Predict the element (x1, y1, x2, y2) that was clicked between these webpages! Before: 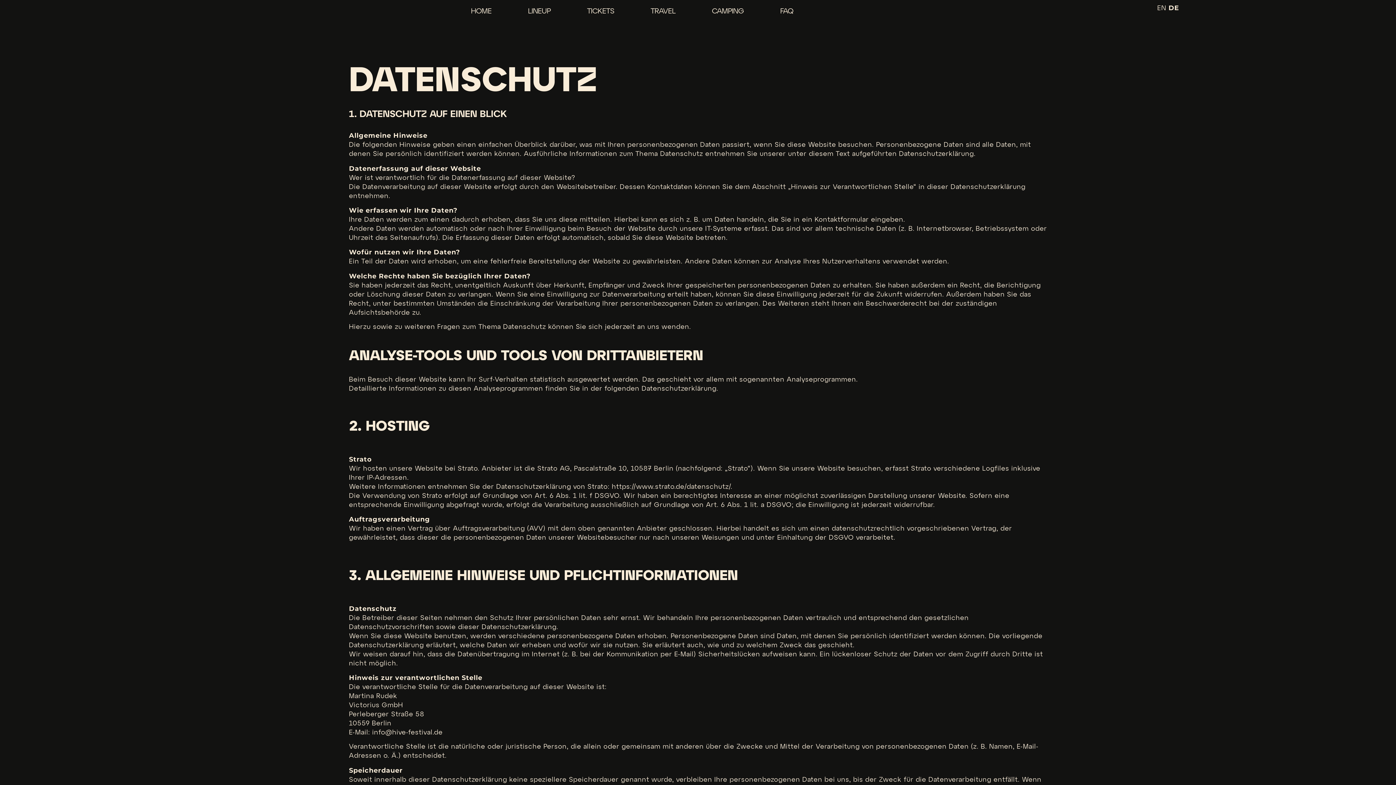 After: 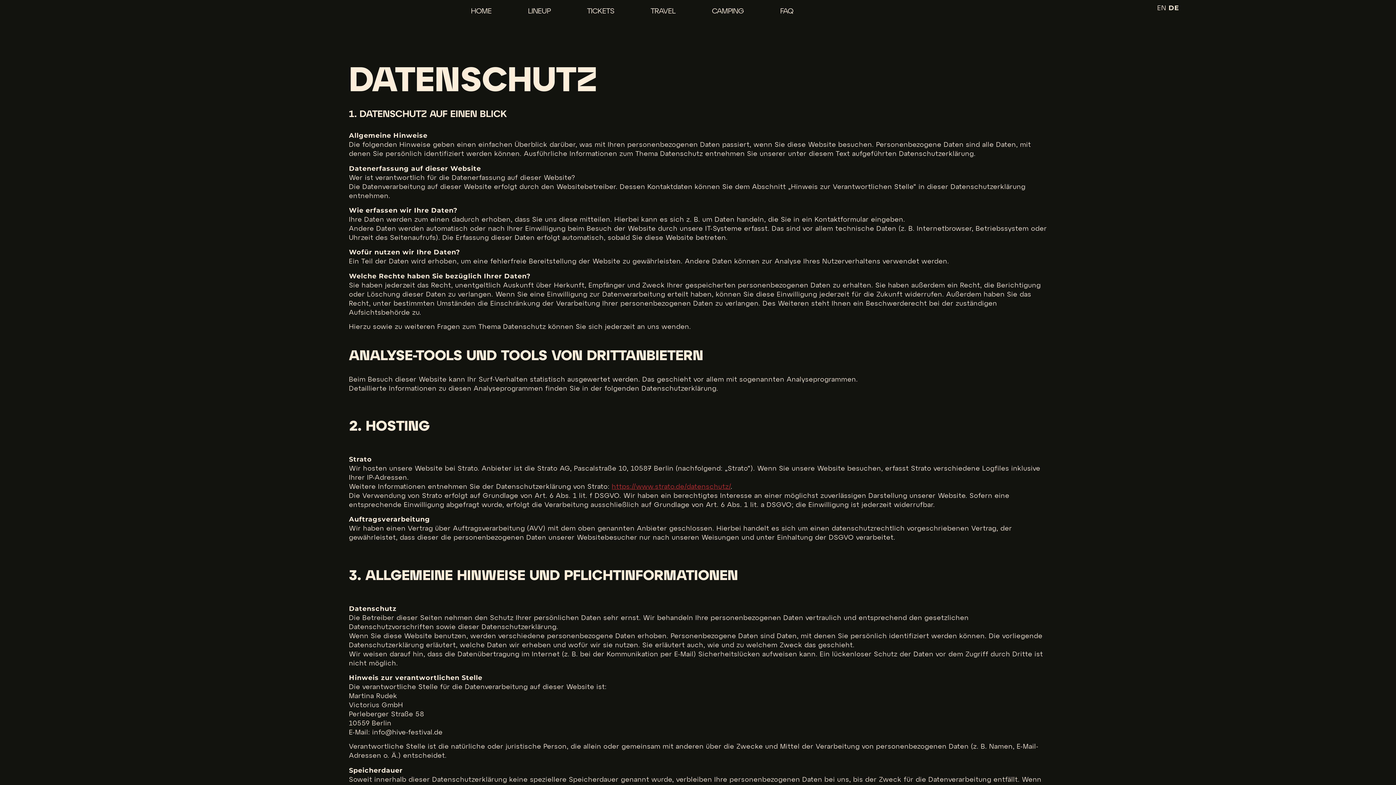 Action: label: https://www.strato.de/datenschutz/ bbox: (612, 483, 730, 490)